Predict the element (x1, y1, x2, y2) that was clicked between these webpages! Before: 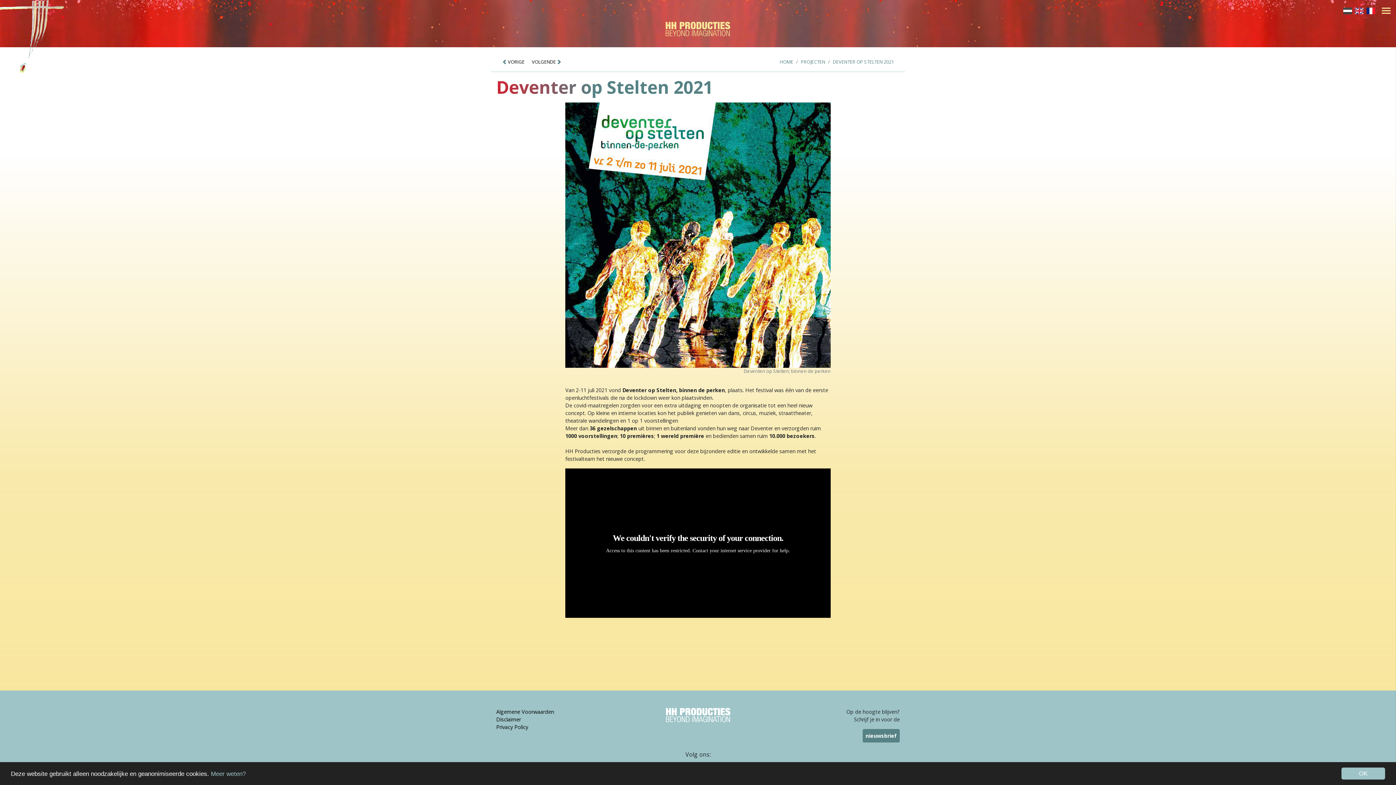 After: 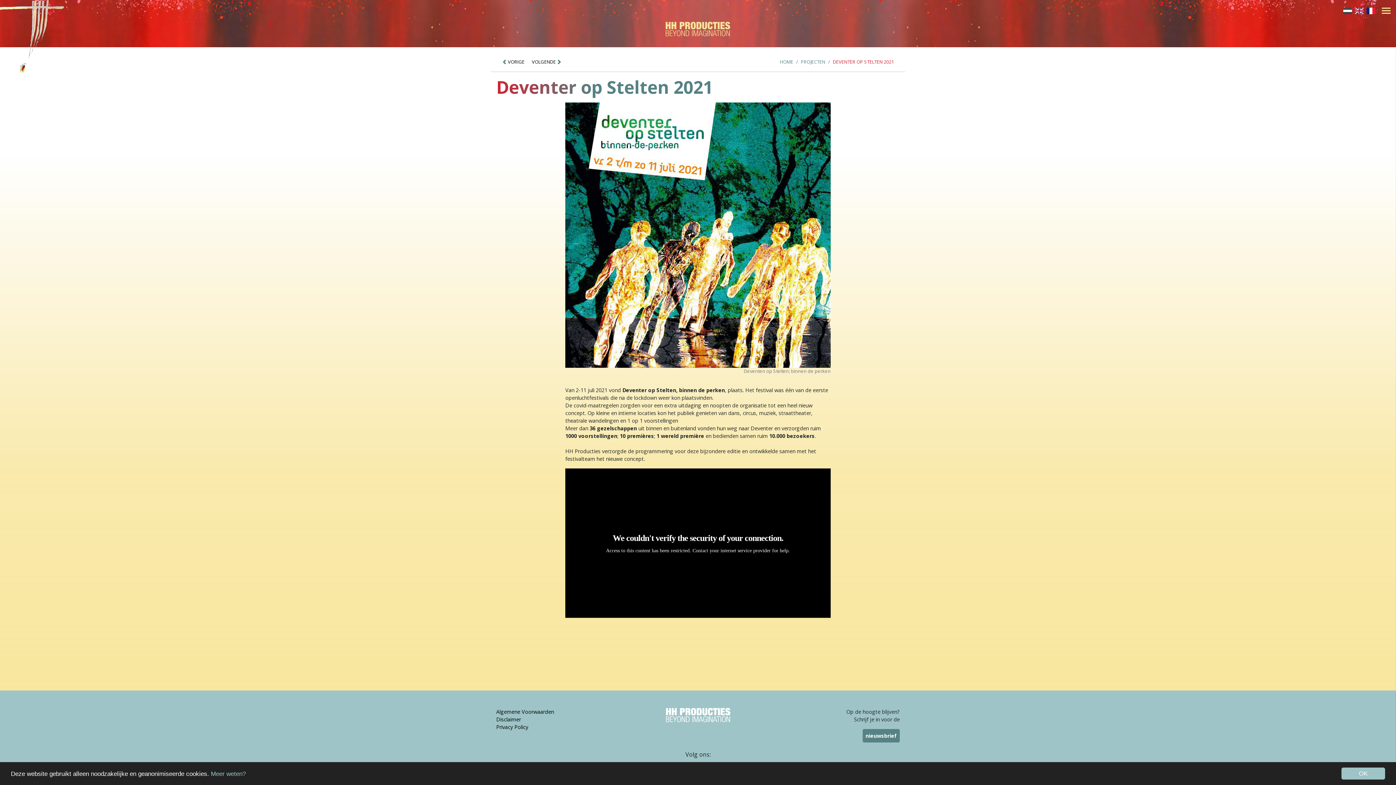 Action: bbox: (825, 58, 894, 65) label: DEVENTER OP STELTEN 2021